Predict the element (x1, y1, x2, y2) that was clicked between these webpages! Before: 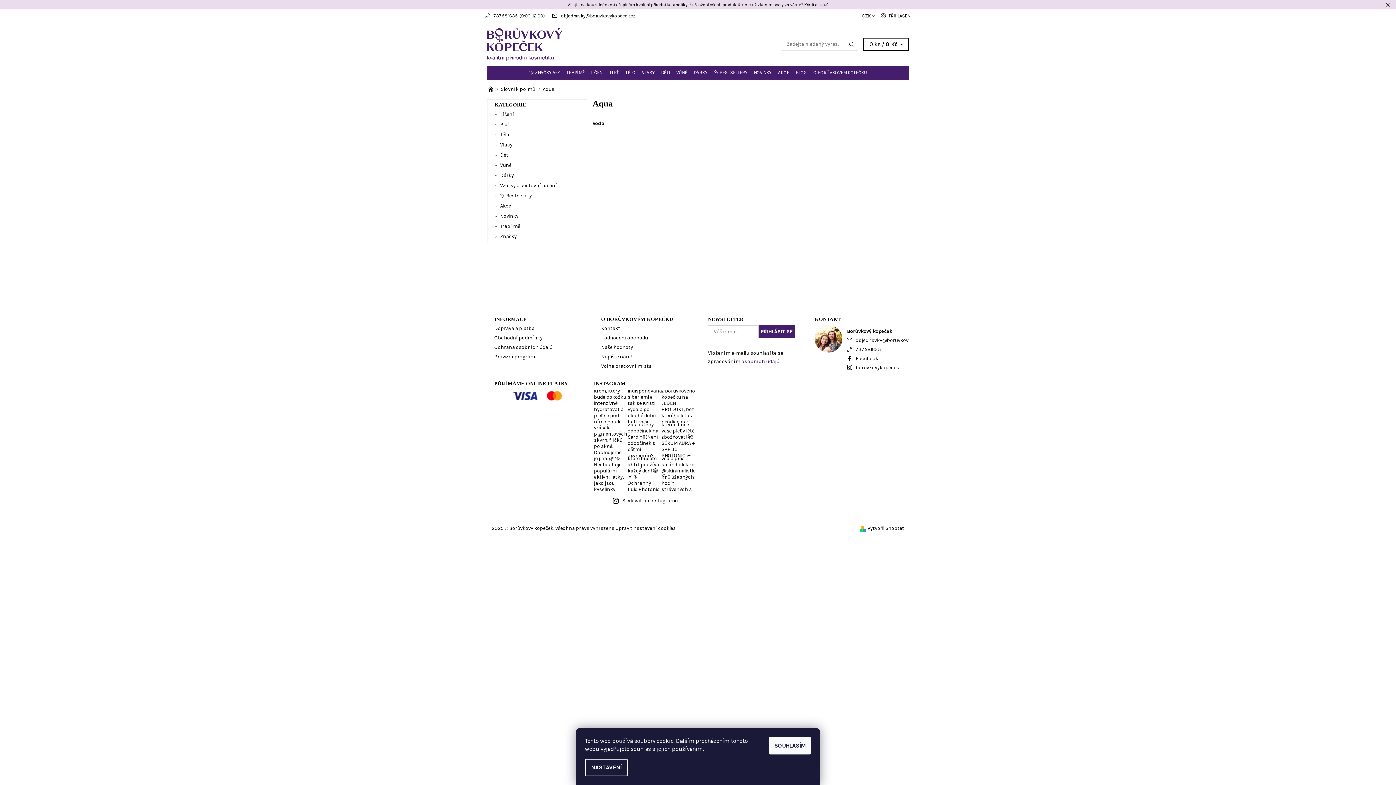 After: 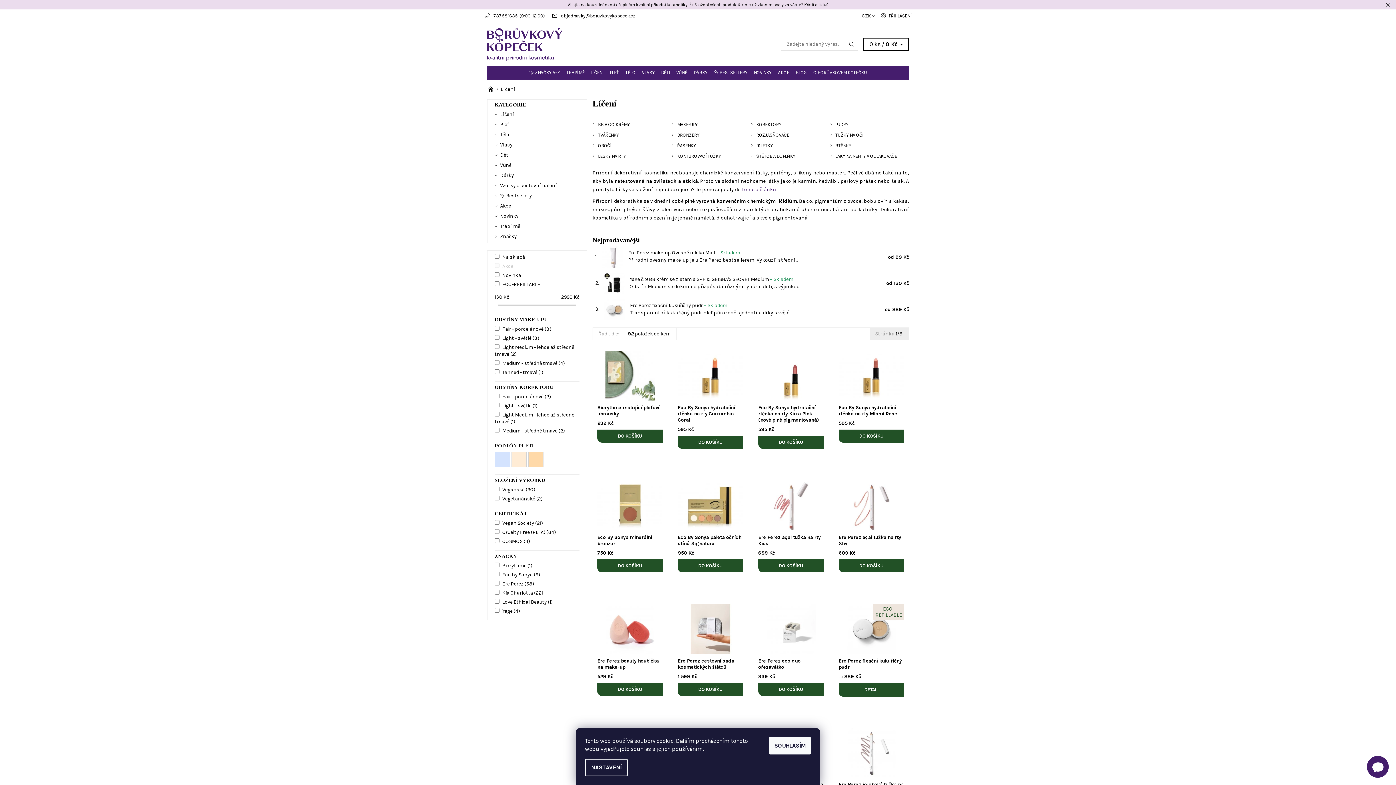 Action: label: LÍČENÍ bbox: (588, 66, 606, 79)